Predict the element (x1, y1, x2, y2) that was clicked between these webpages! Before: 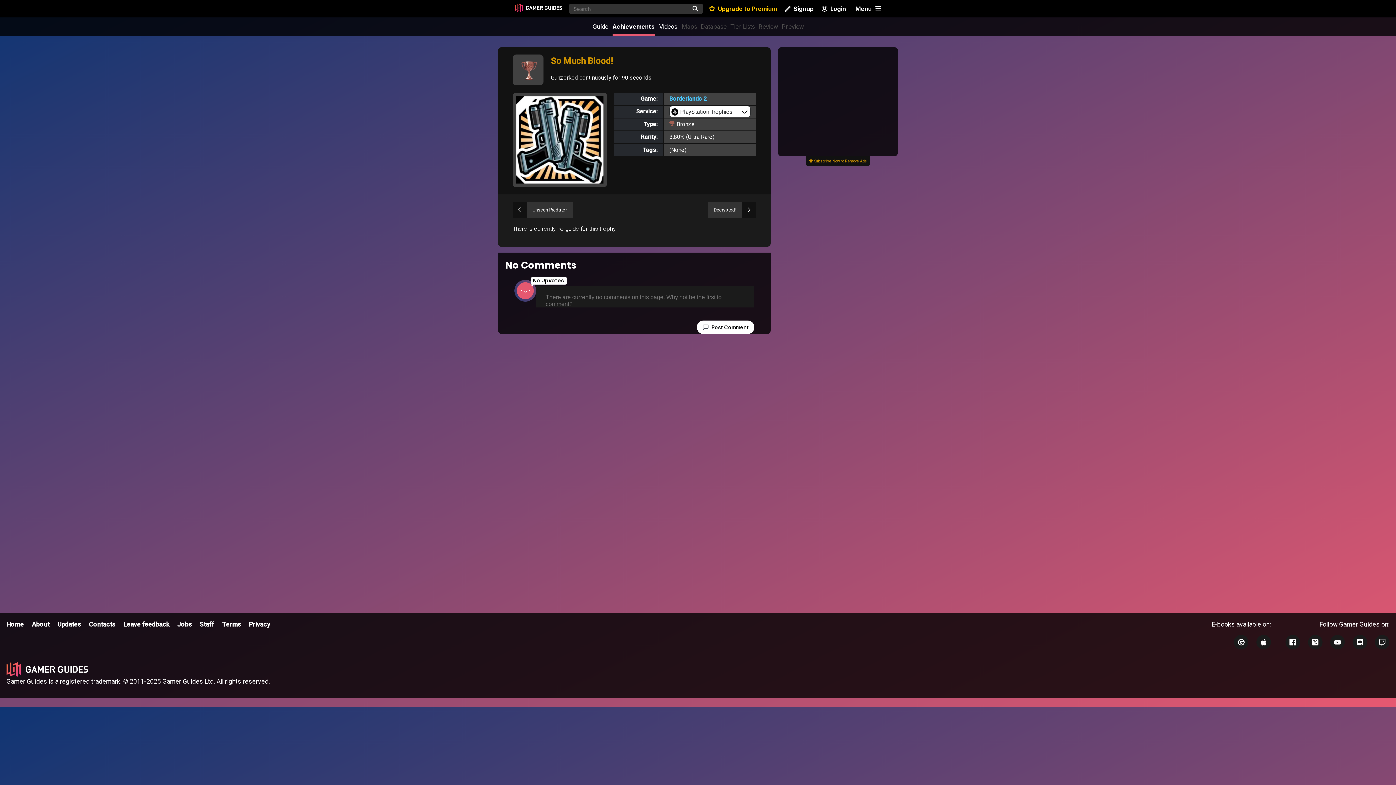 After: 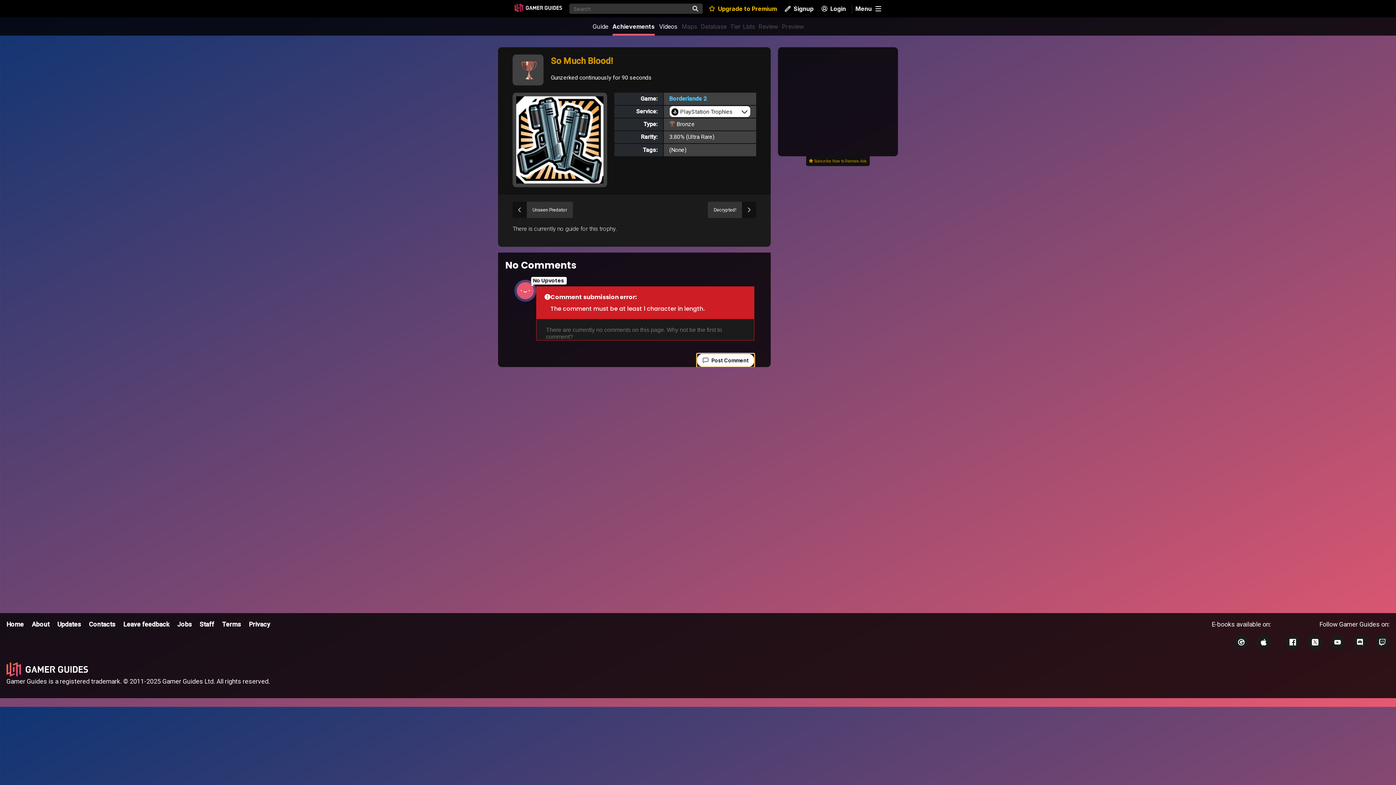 Action: label: Post Comment bbox: (697, 320, 754, 334)